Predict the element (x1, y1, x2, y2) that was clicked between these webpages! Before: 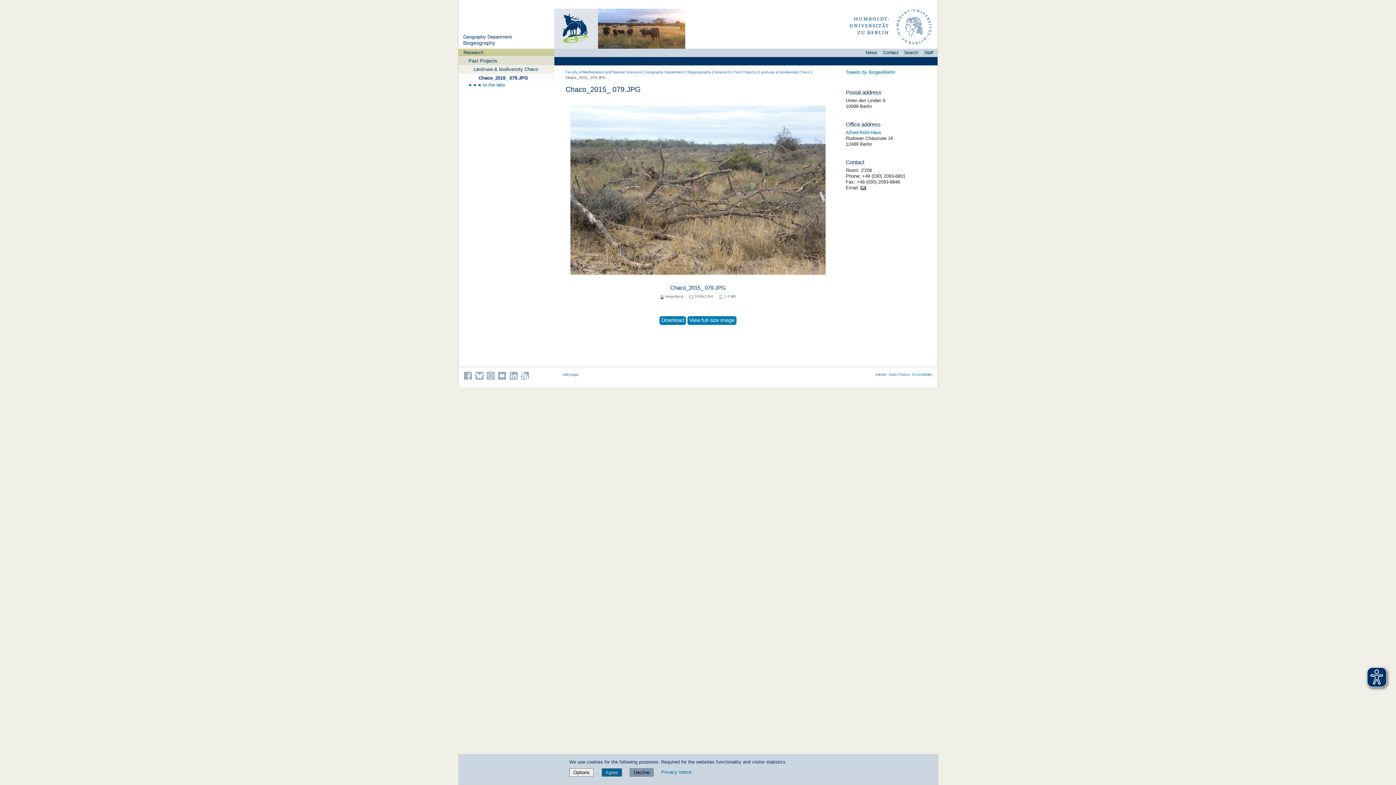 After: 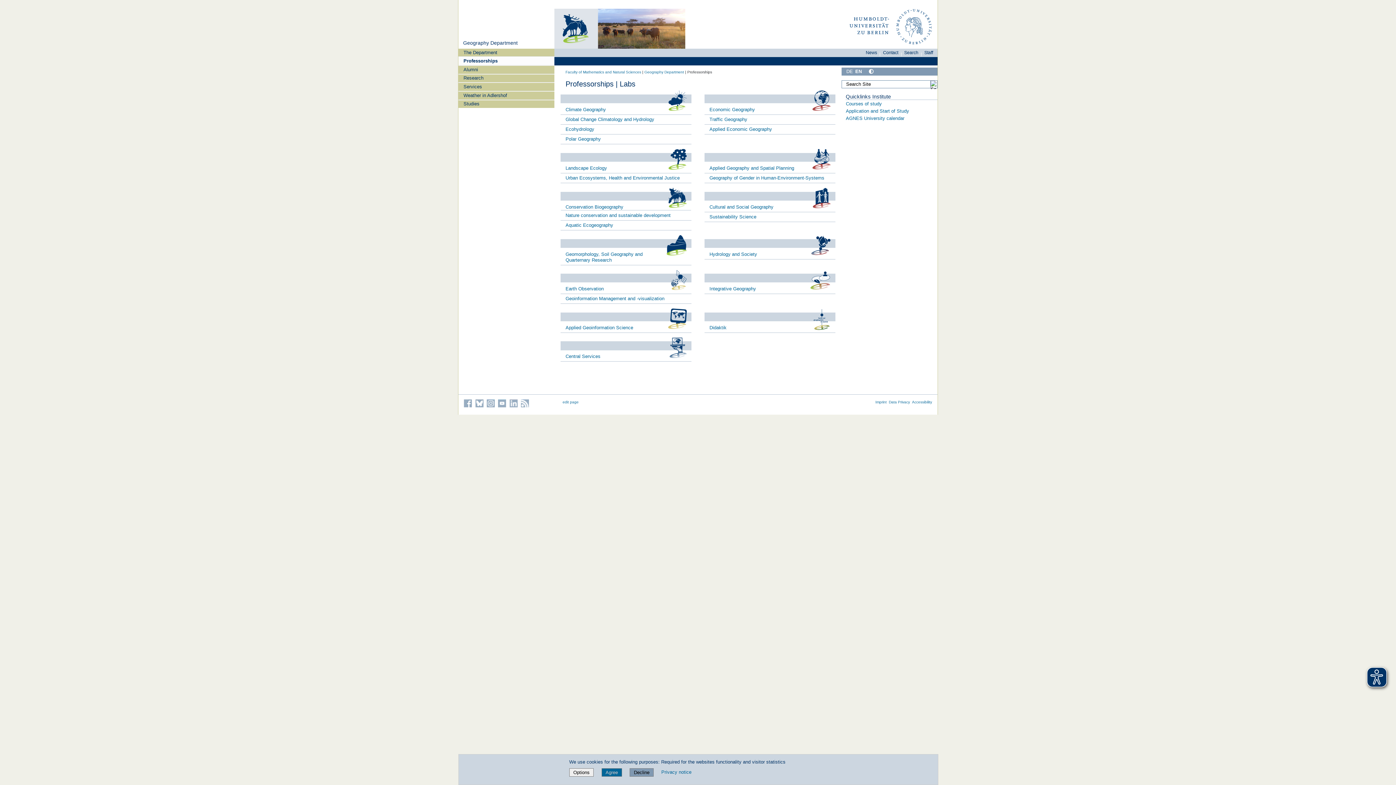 Action: label: ◄◄◄ to the labs bbox: (467, 82, 505, 87)